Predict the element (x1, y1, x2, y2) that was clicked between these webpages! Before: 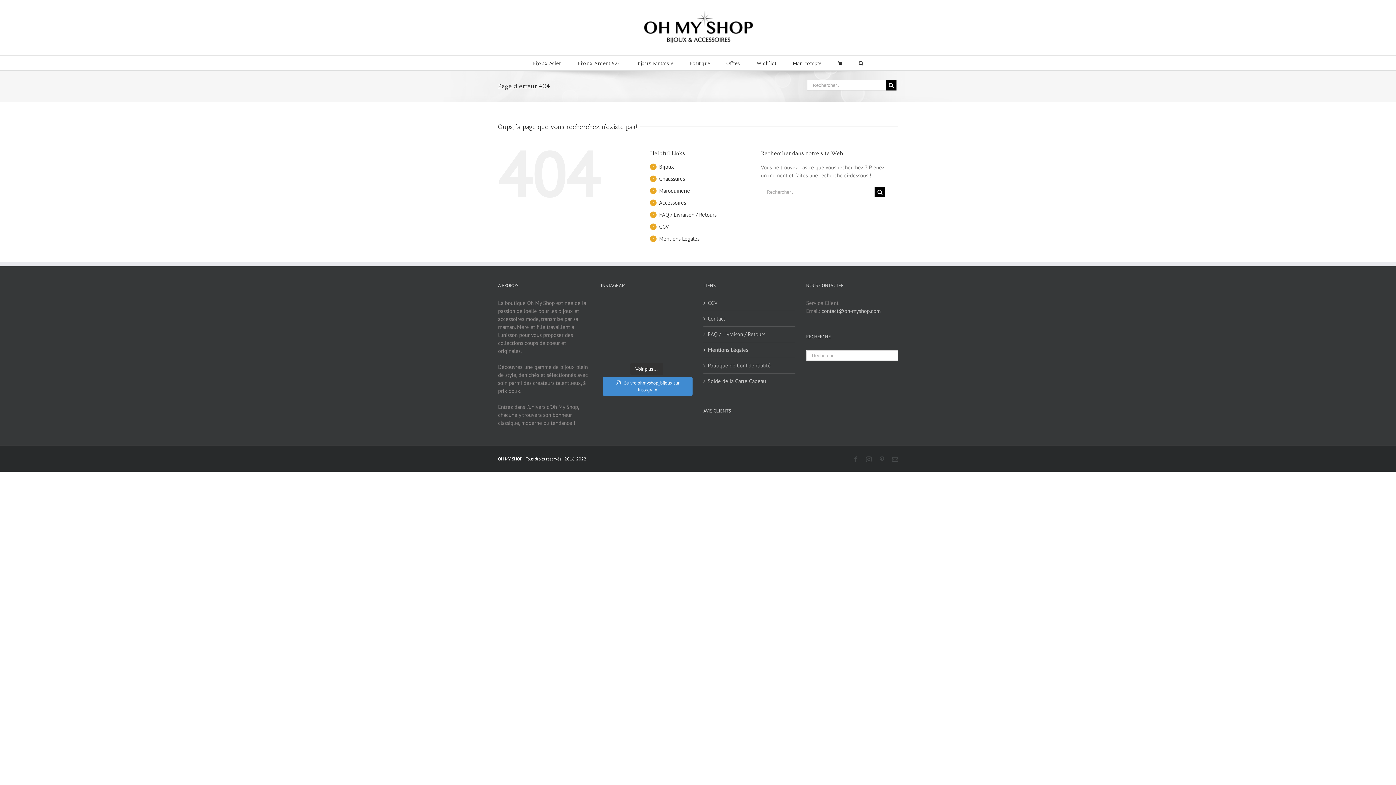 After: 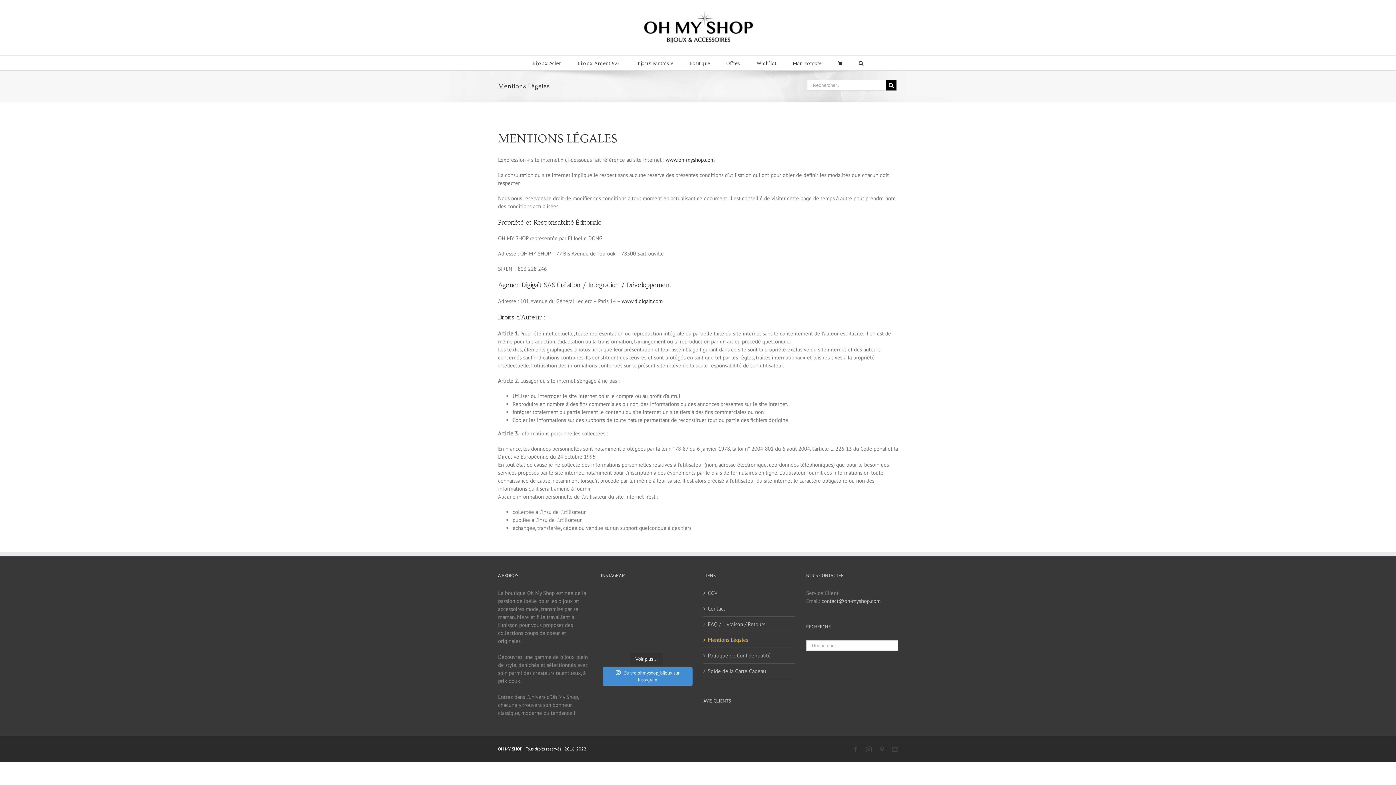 Action: label: Mentions Légales bbox: (708, 346, 791, 354)